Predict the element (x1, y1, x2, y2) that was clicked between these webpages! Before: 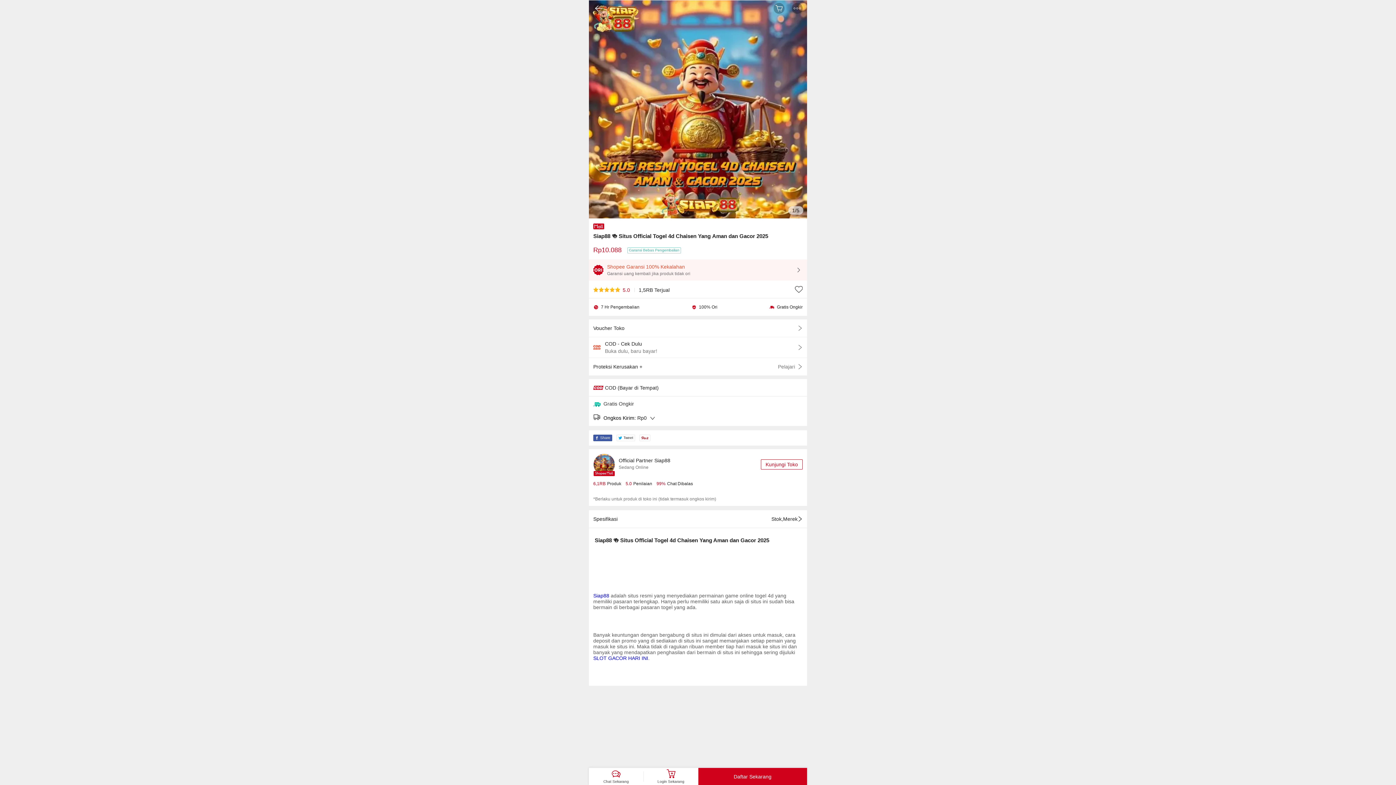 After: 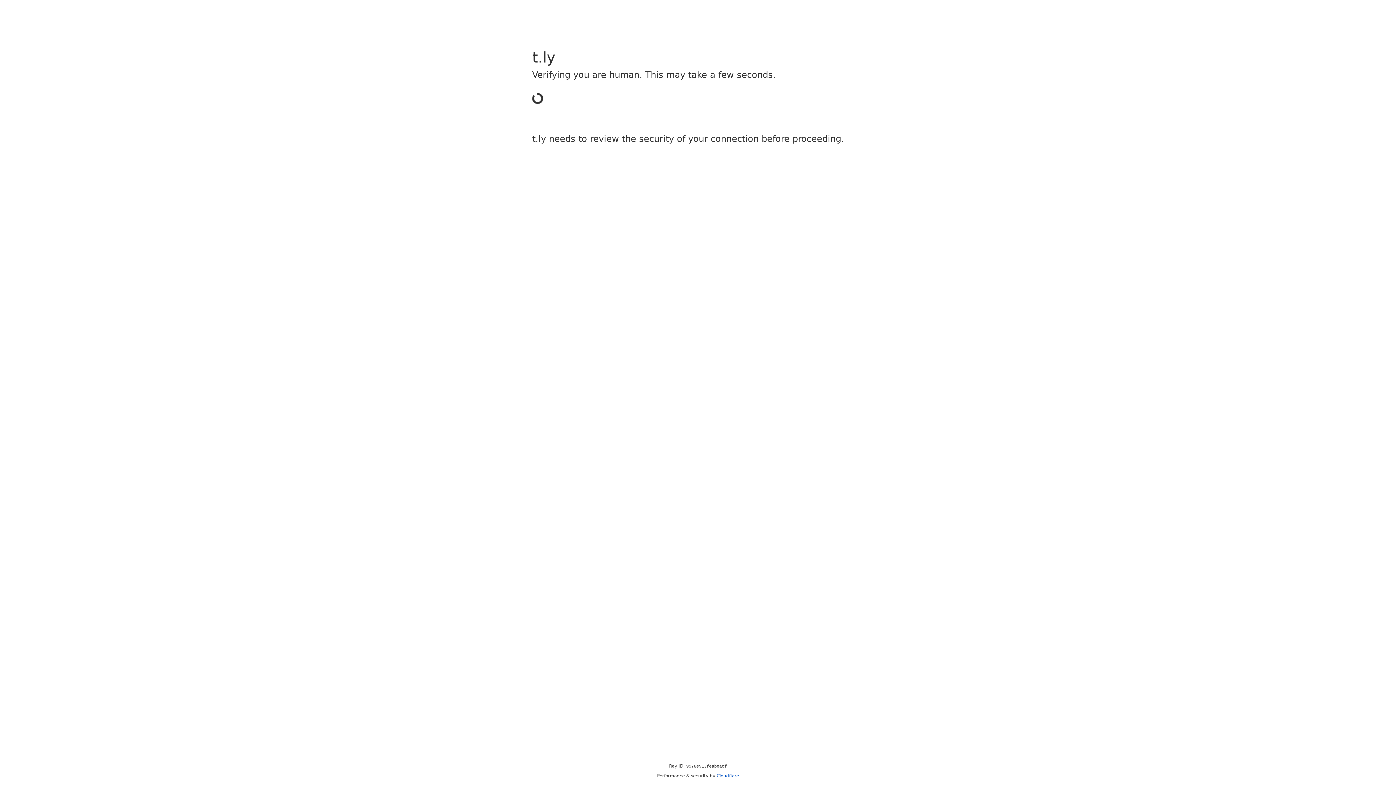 Action: bbox: (733, 774, 771, 779) label: Daftar Sekarang